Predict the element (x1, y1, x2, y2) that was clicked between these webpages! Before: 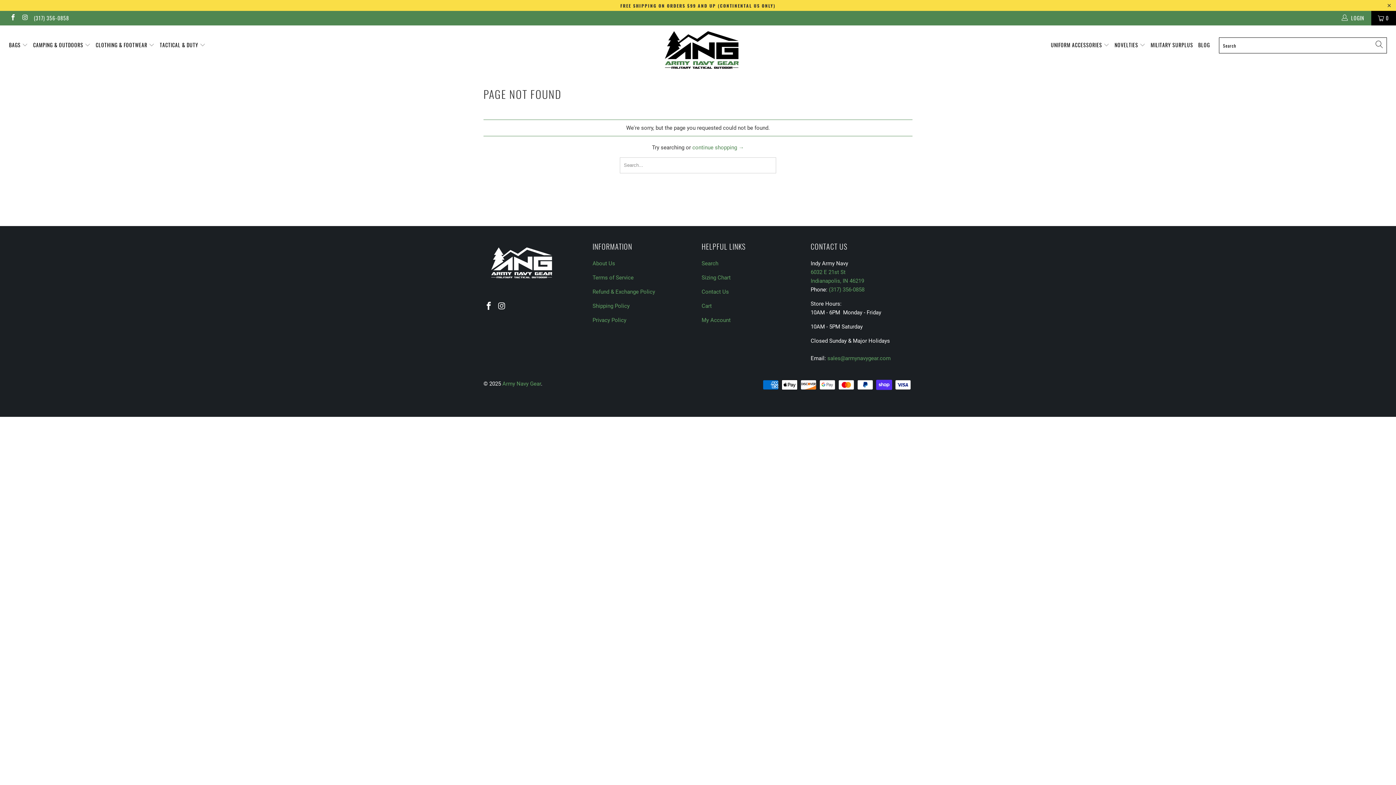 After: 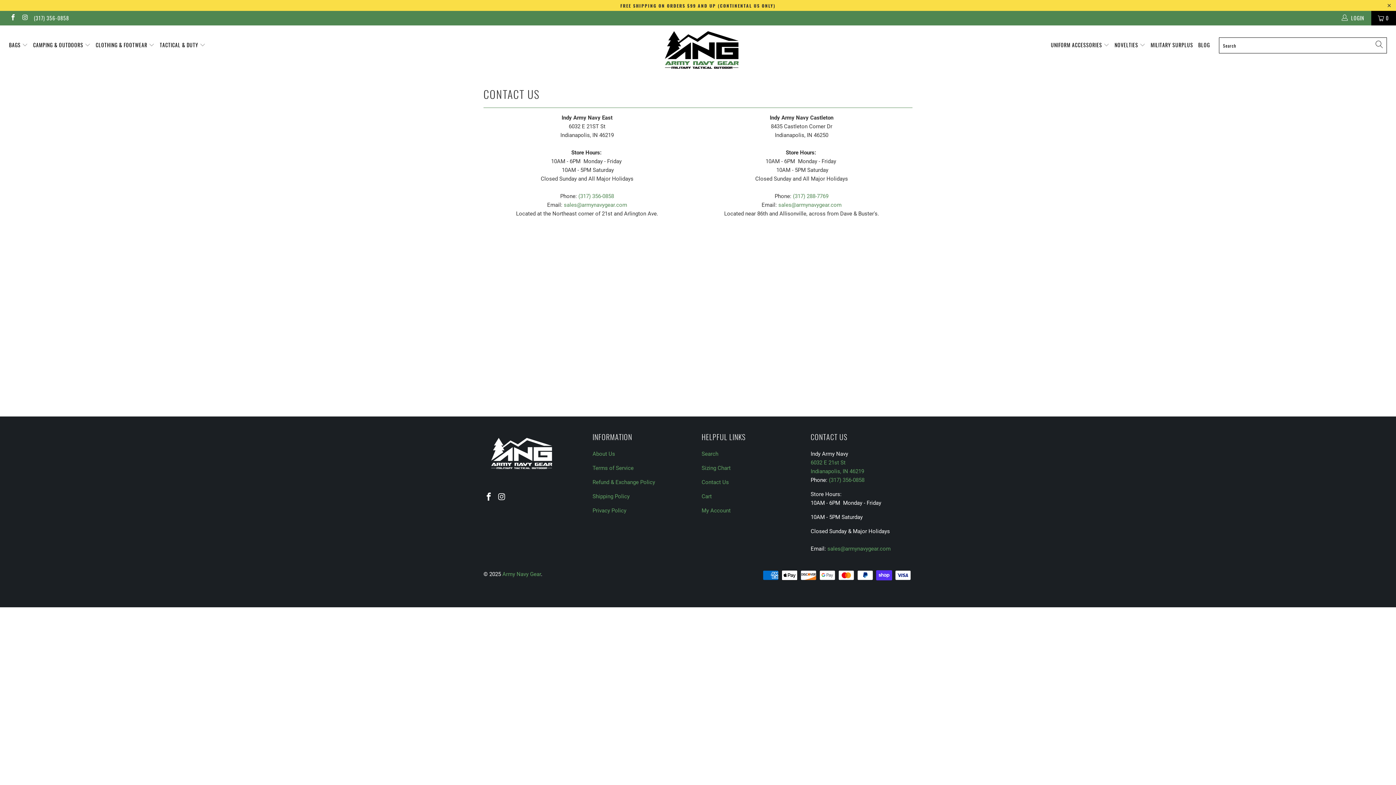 Action: label: Contact Us bbox: (701, 288, 729, 295)